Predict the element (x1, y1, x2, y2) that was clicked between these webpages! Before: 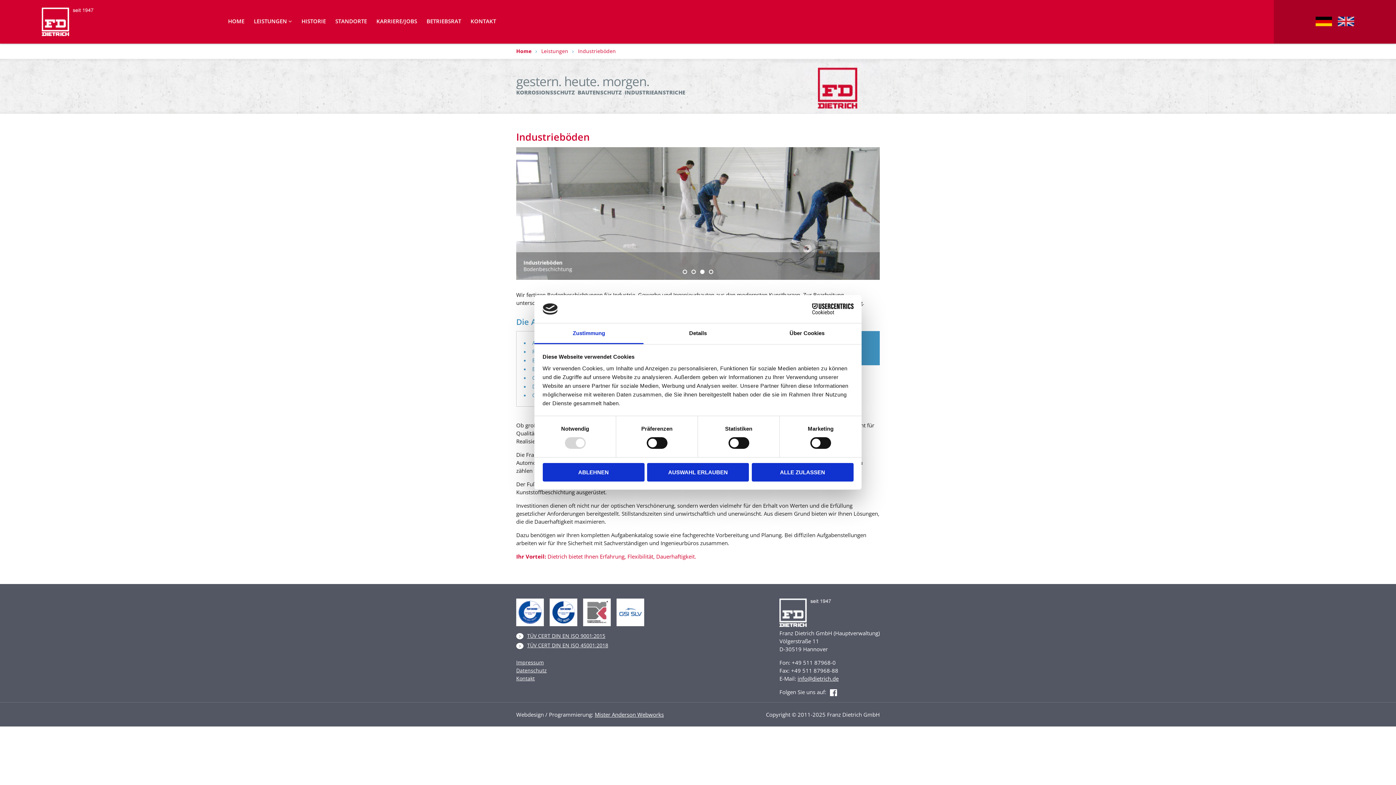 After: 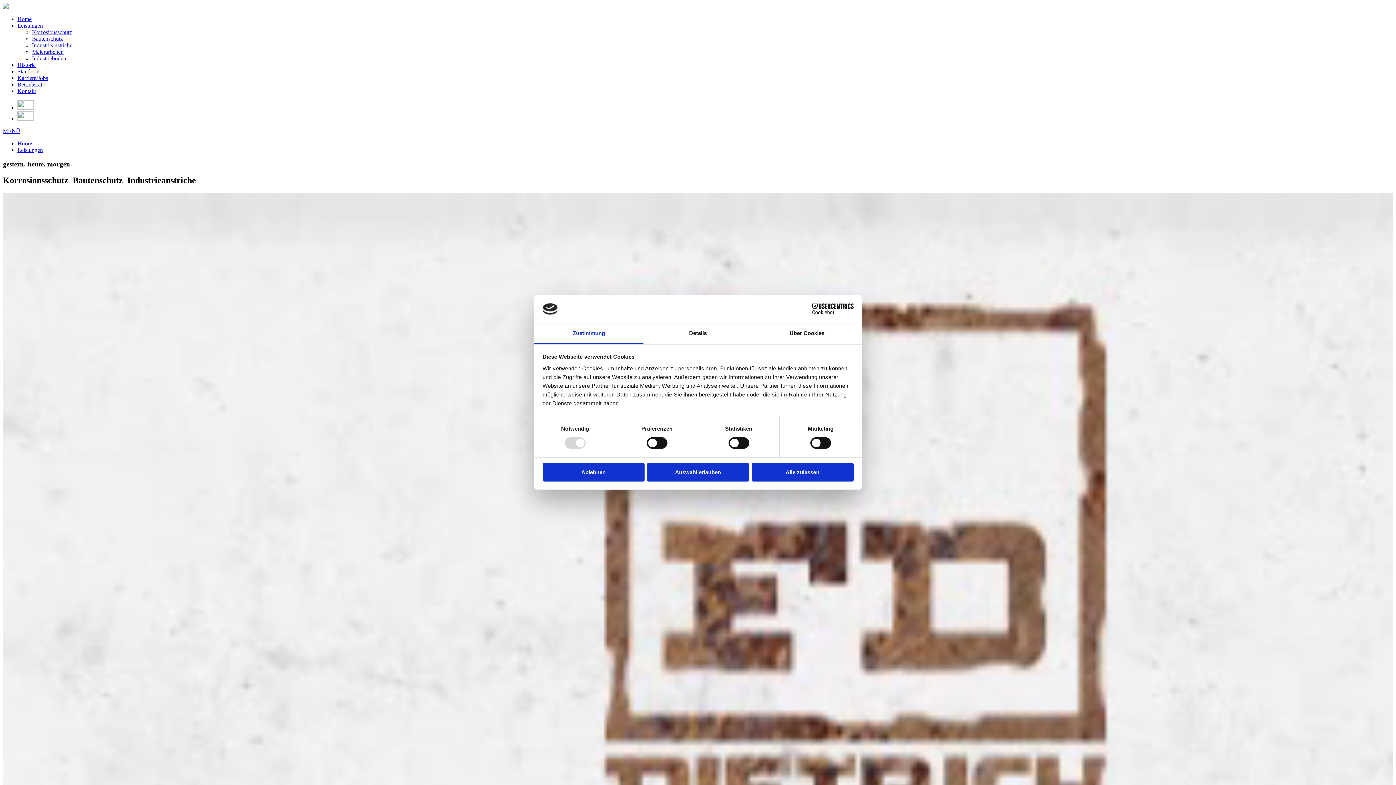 Action: label: Leistungen bbox: (541, 47, 567, 54)